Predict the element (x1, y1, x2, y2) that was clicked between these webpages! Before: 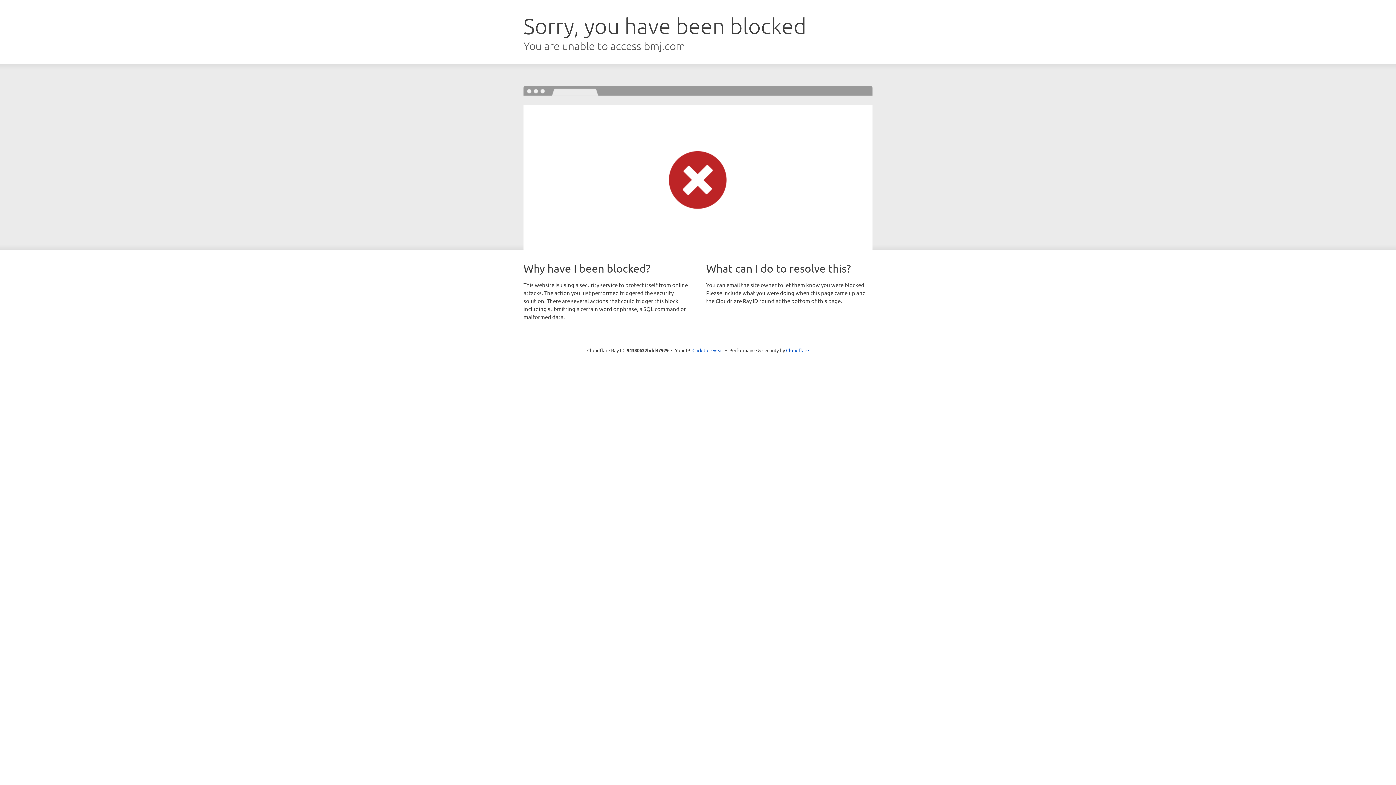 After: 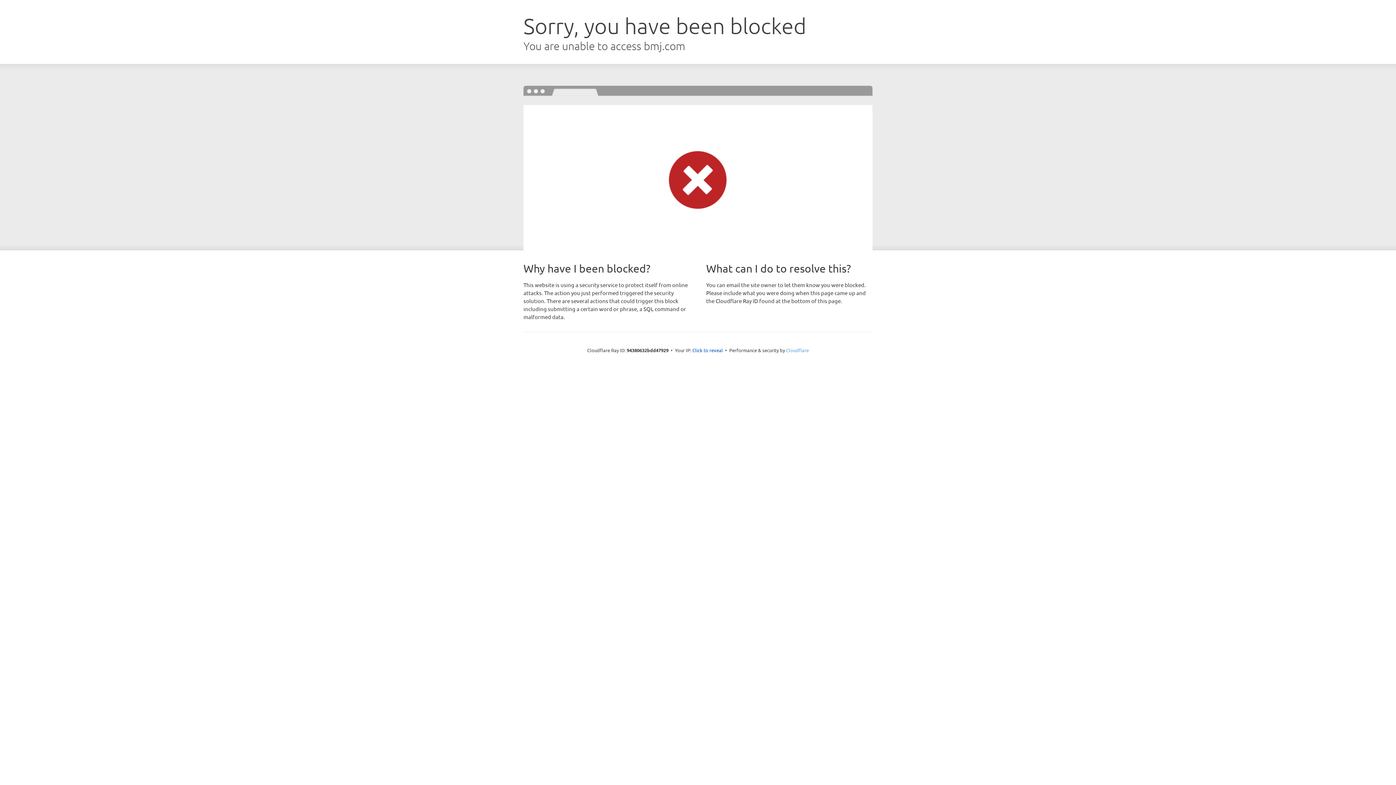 Action: bbox: (786, 347, 809, 353) label: Cloudflare